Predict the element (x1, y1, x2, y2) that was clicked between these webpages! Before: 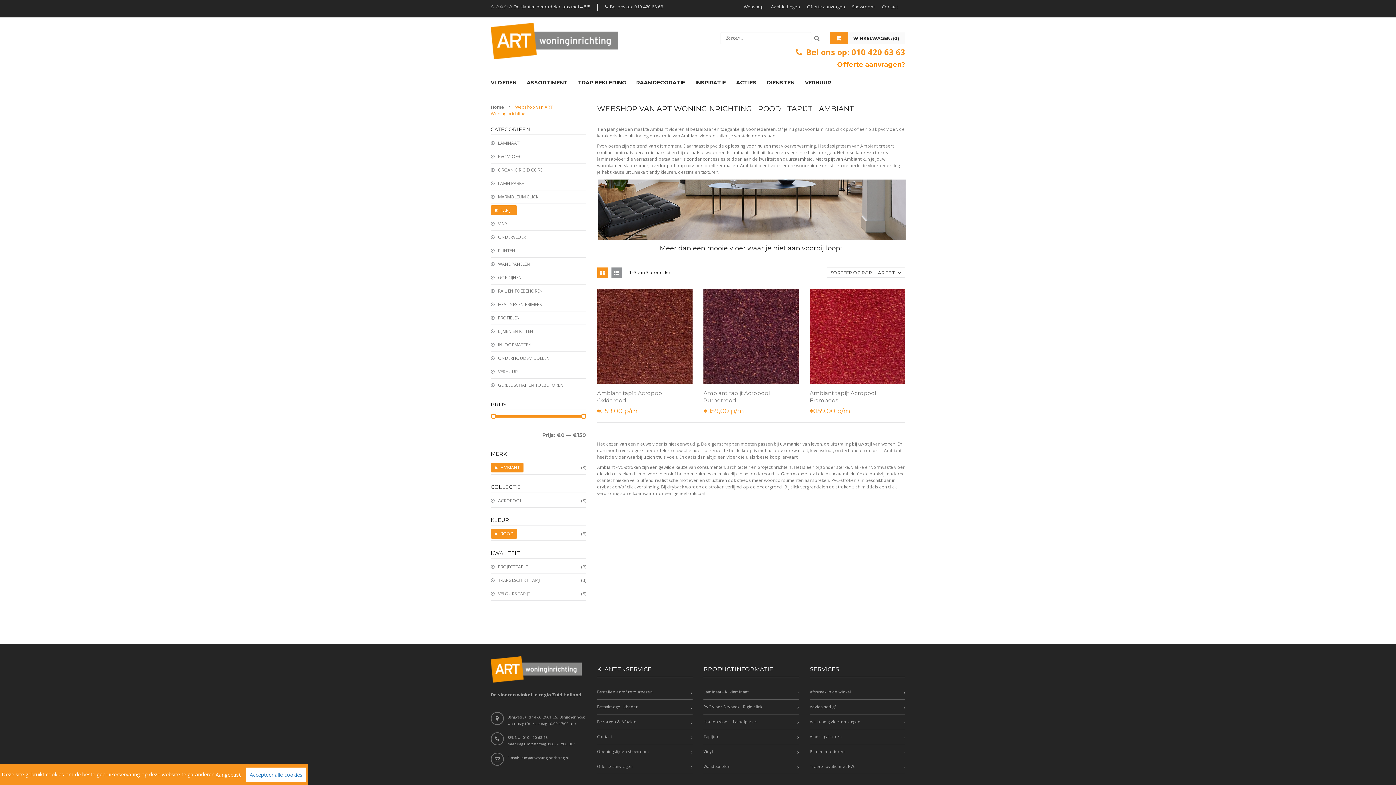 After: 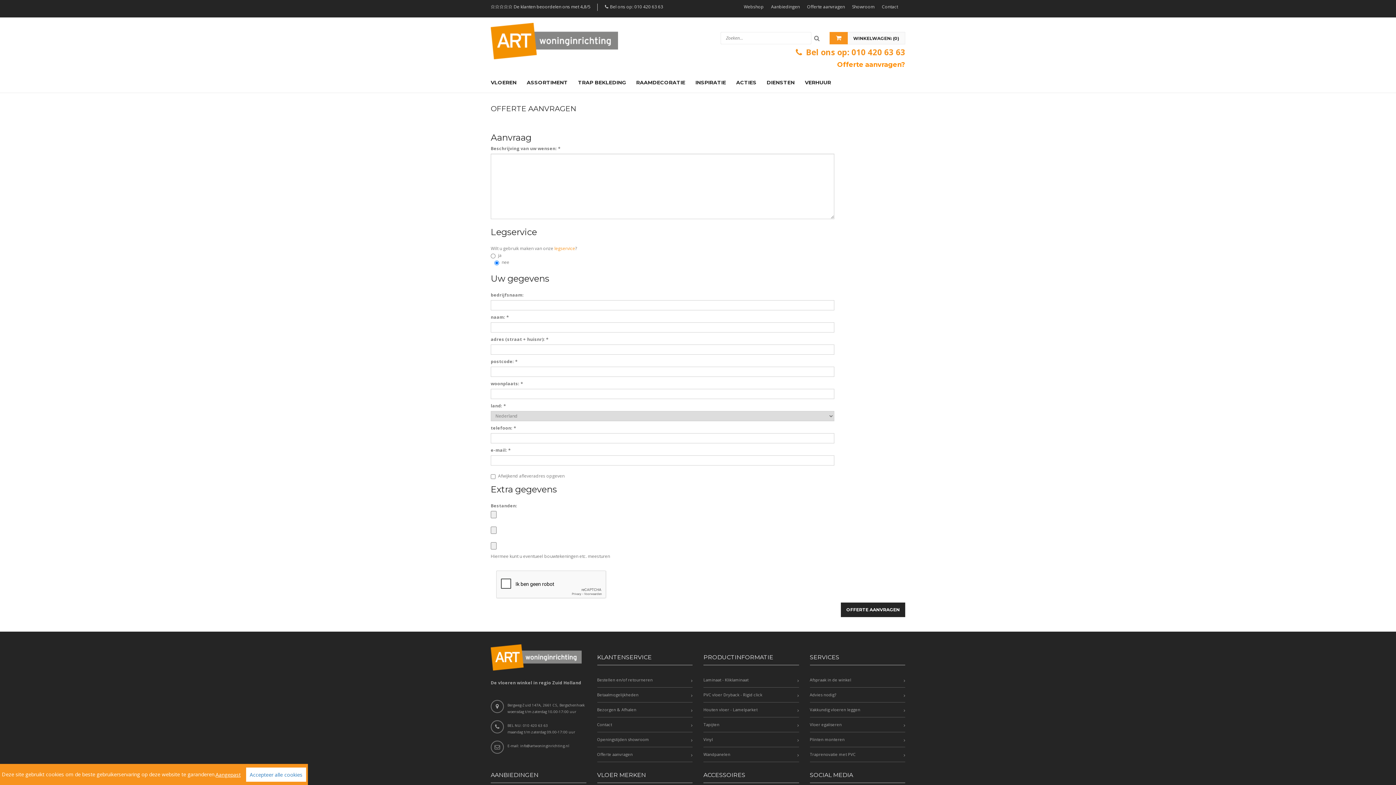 Action: label: Offerte aanvragen? bbox: (837, 60, 905, 68)